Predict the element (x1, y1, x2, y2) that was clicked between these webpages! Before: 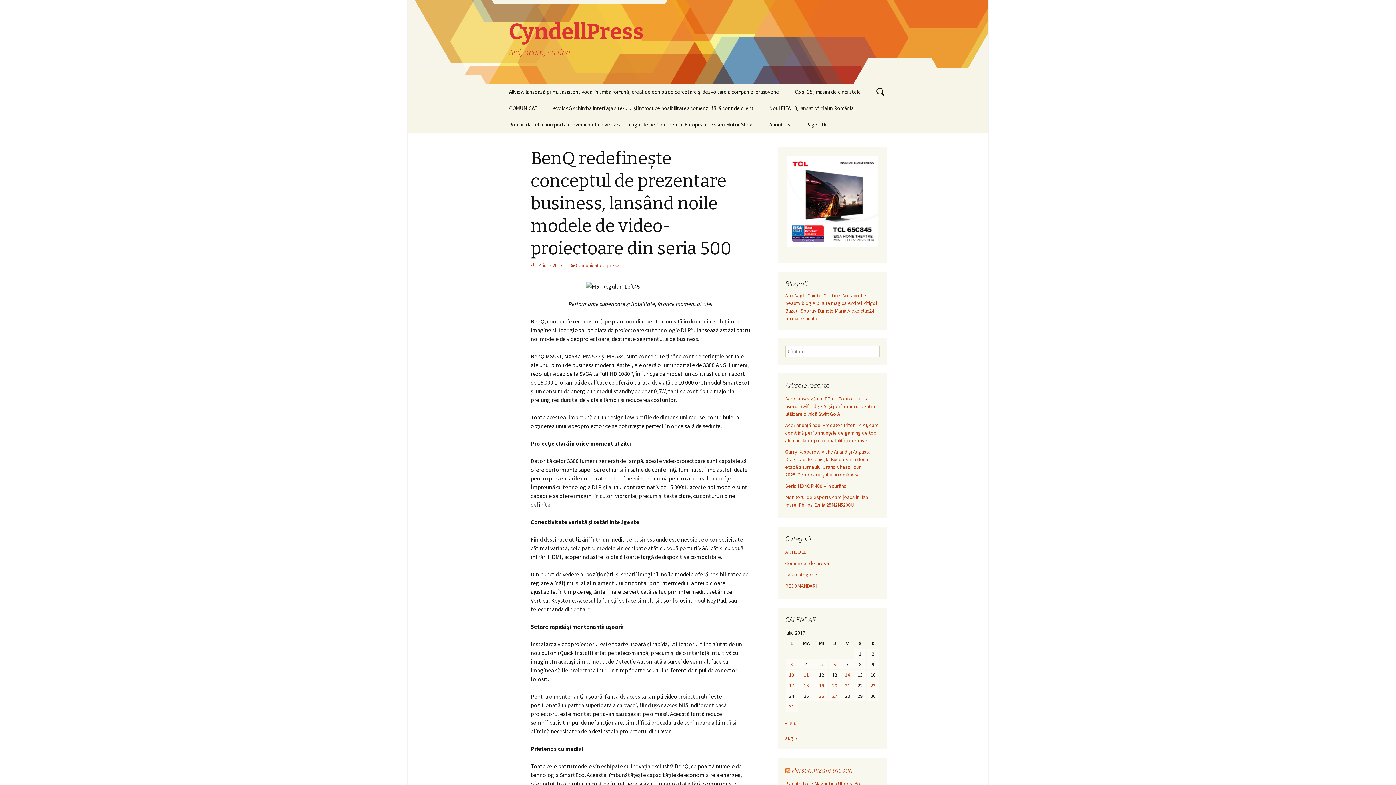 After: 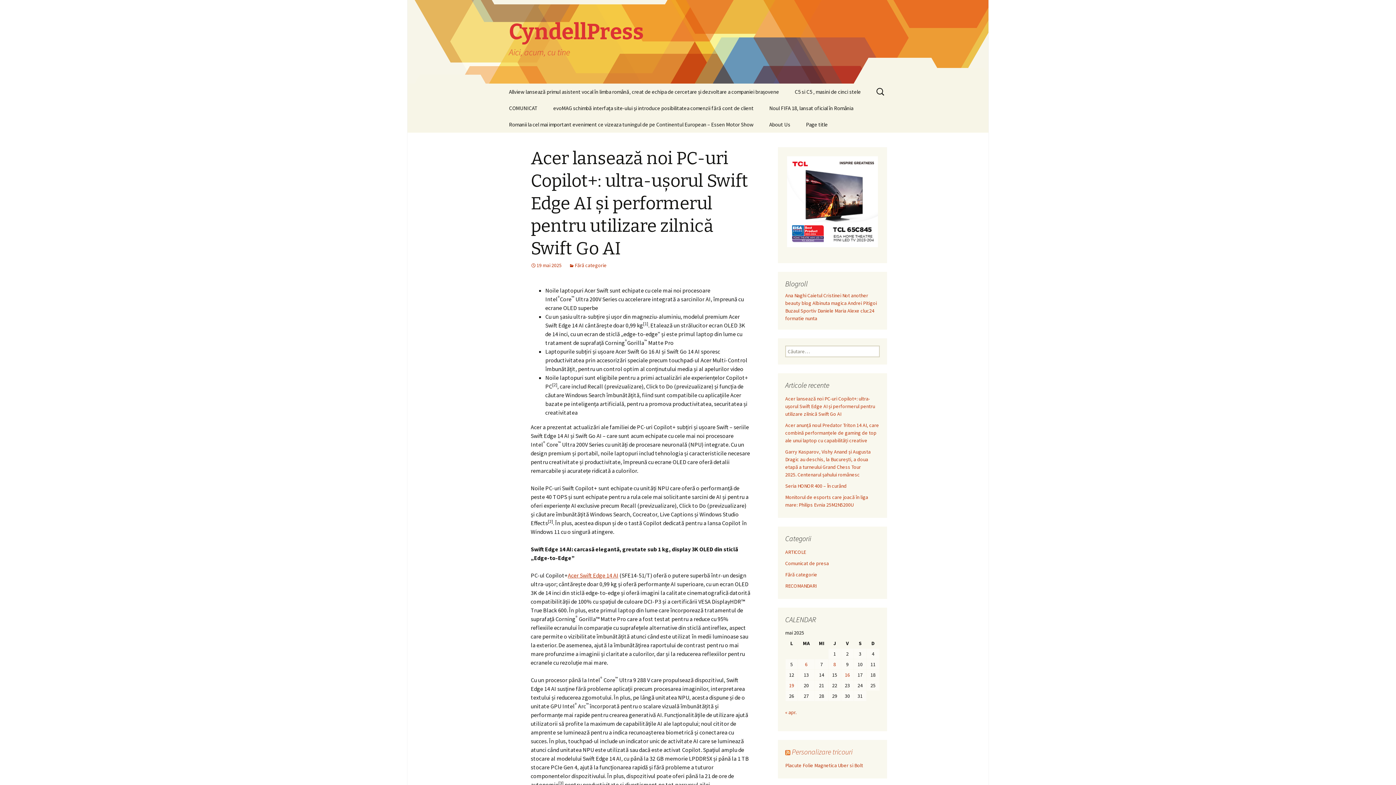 Action: bbox: (785, 395, 875, 417) label: Acer lansează noi PC-uri Copilot+: ultra-ușorul Swift Edge AI și performerul pentru utilizare zilnică Swift Go AI